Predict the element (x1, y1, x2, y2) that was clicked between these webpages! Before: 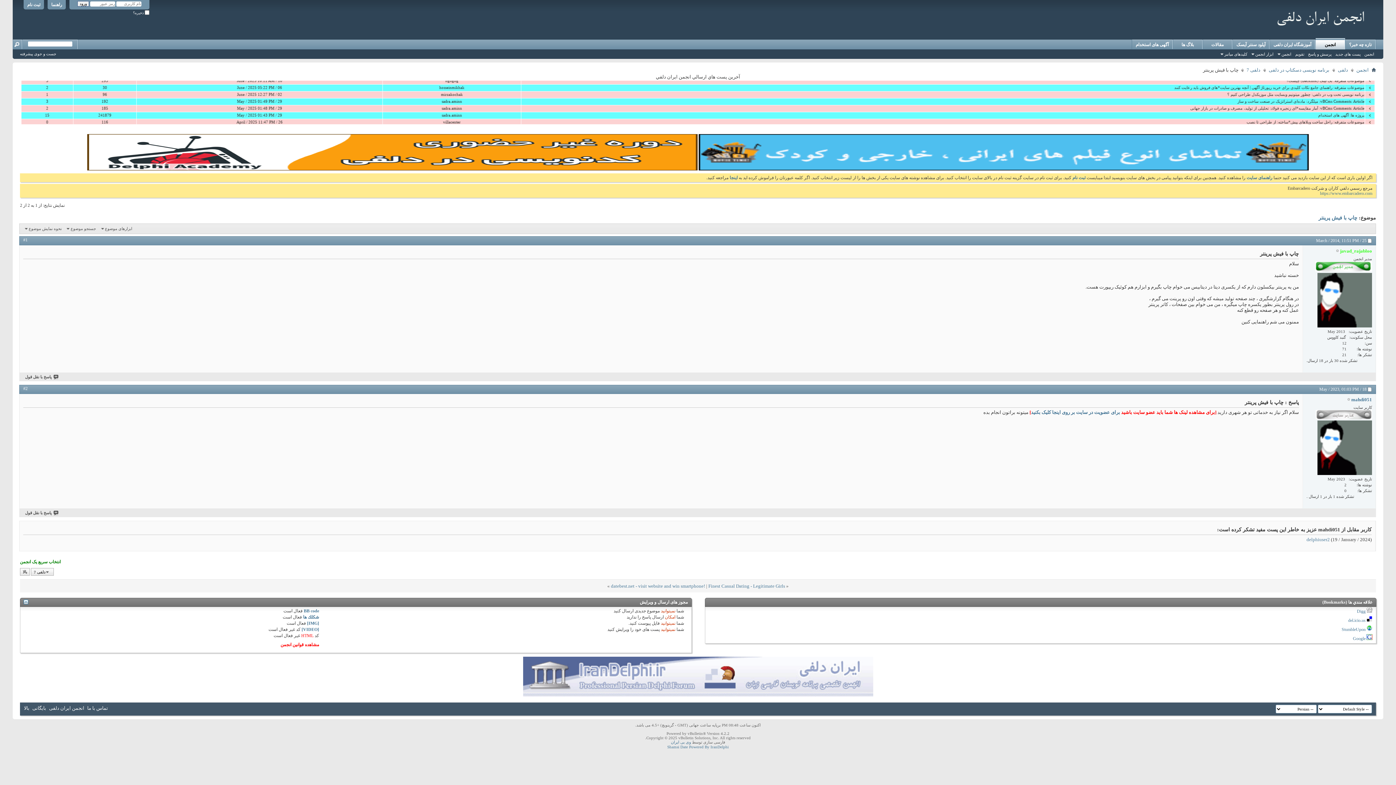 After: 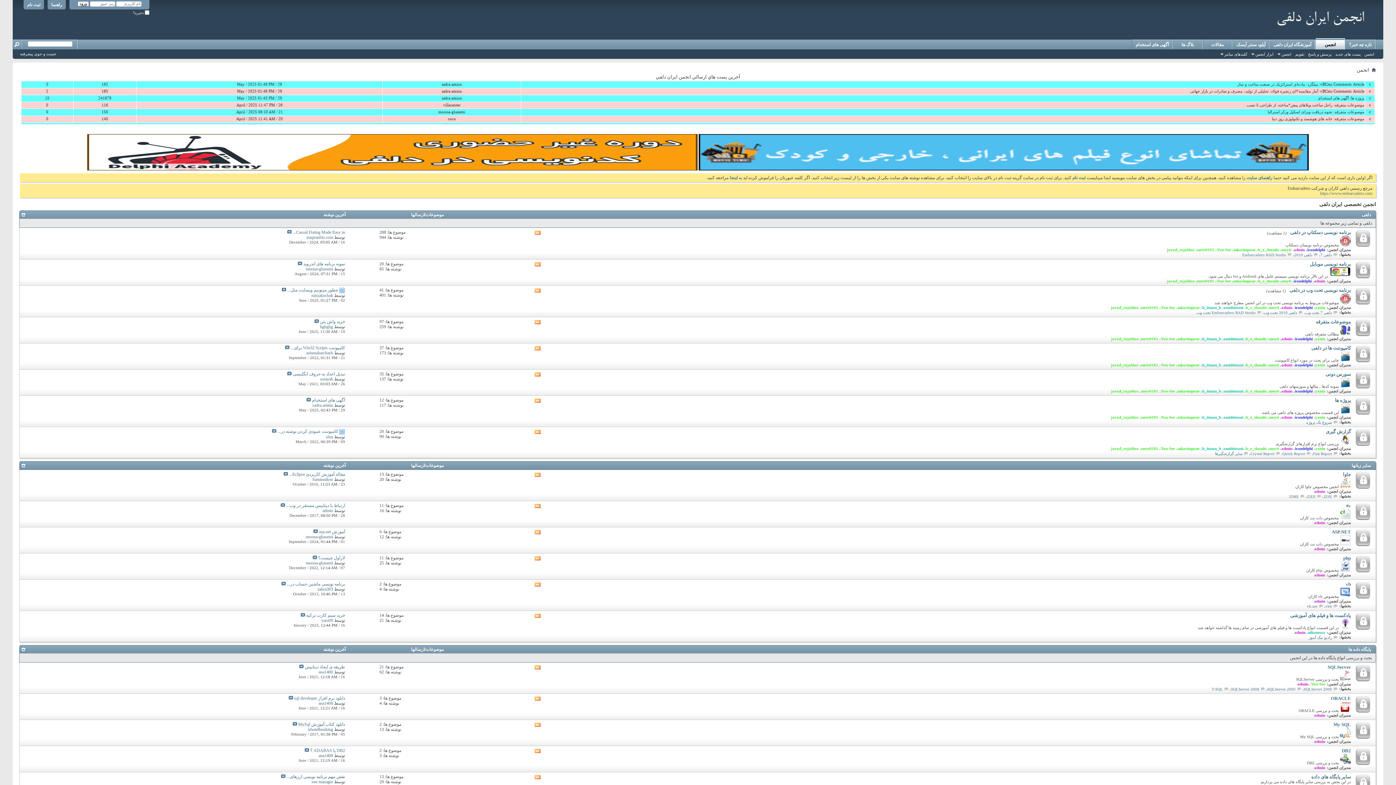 Action: bbox: (1372, 67, 1376, 72)